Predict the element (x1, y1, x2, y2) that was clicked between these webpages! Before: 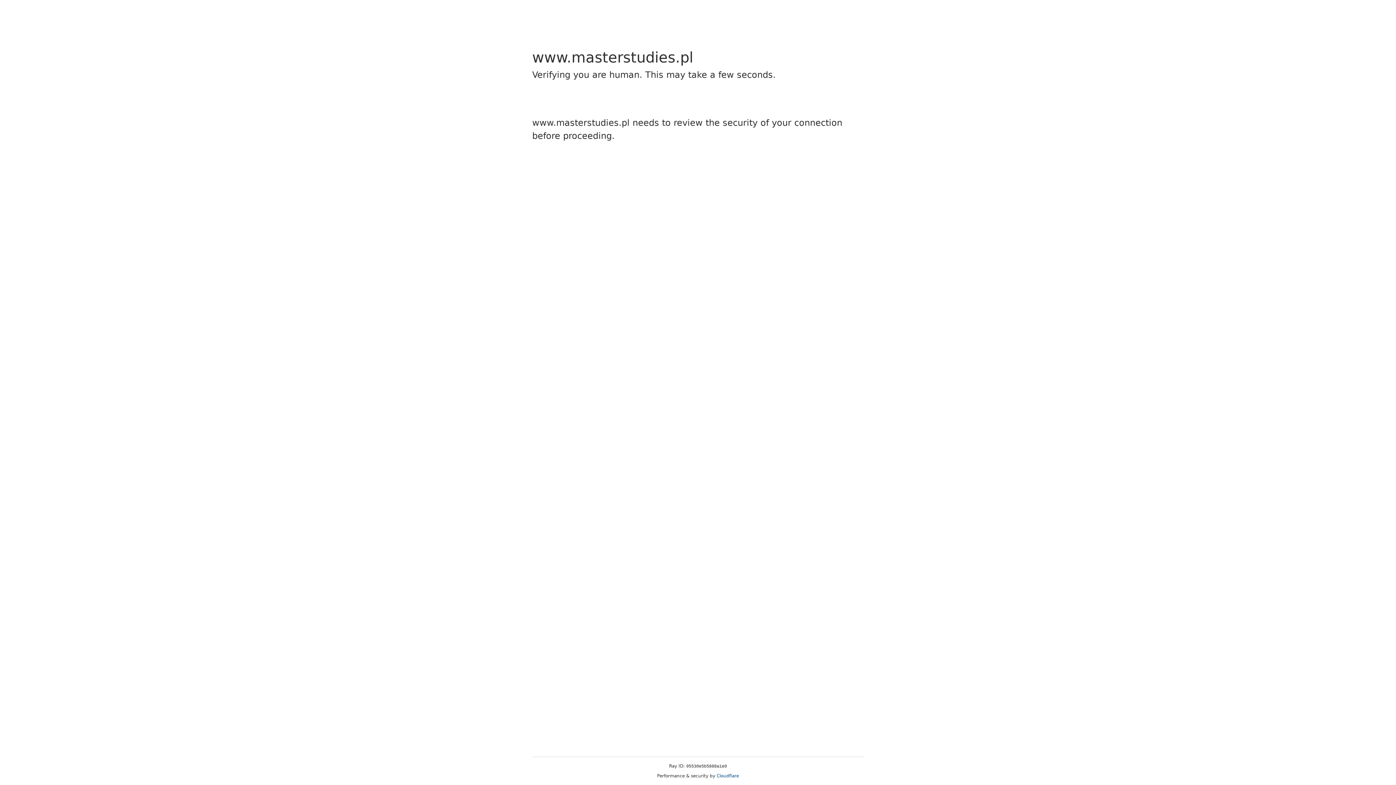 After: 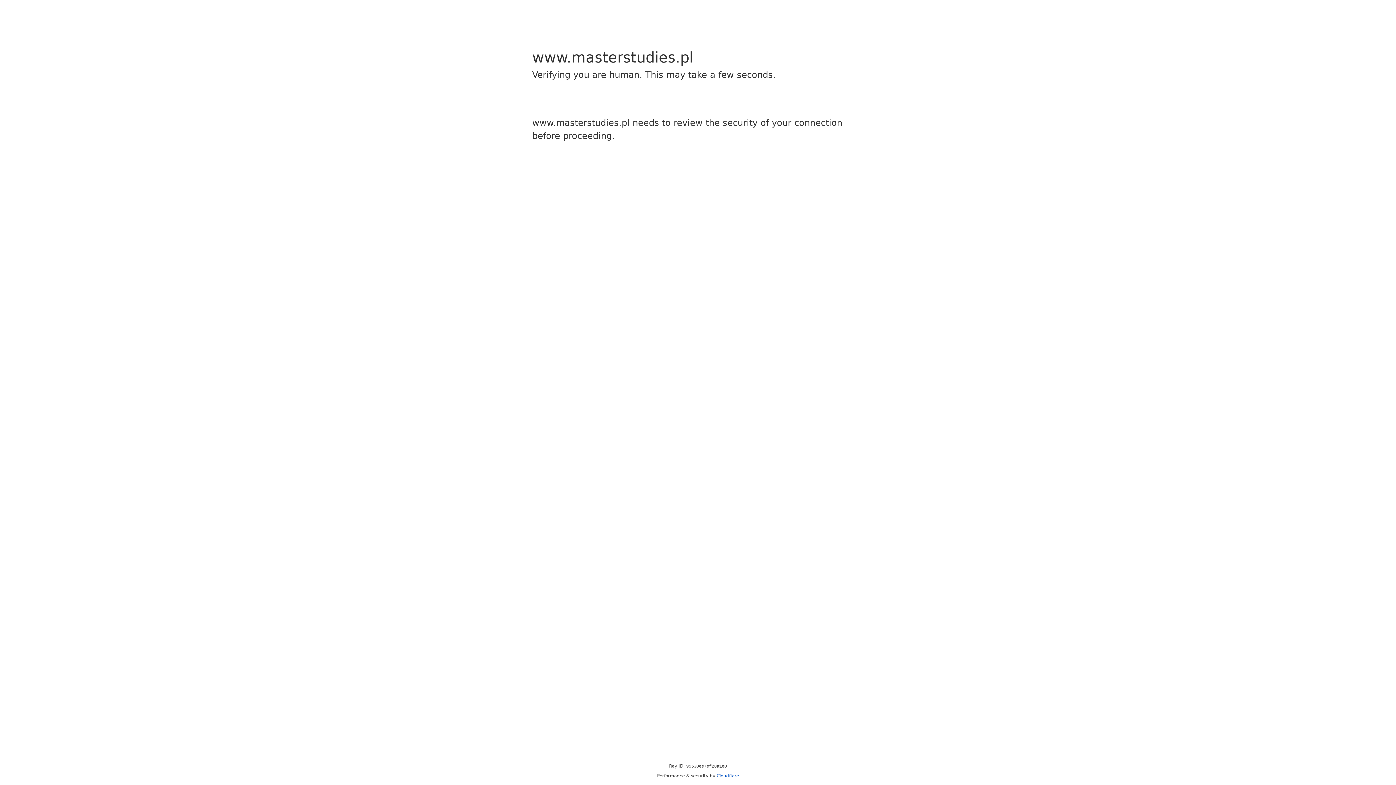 Action: bbox: (716, 773, 739, 778) label: Cloudflare